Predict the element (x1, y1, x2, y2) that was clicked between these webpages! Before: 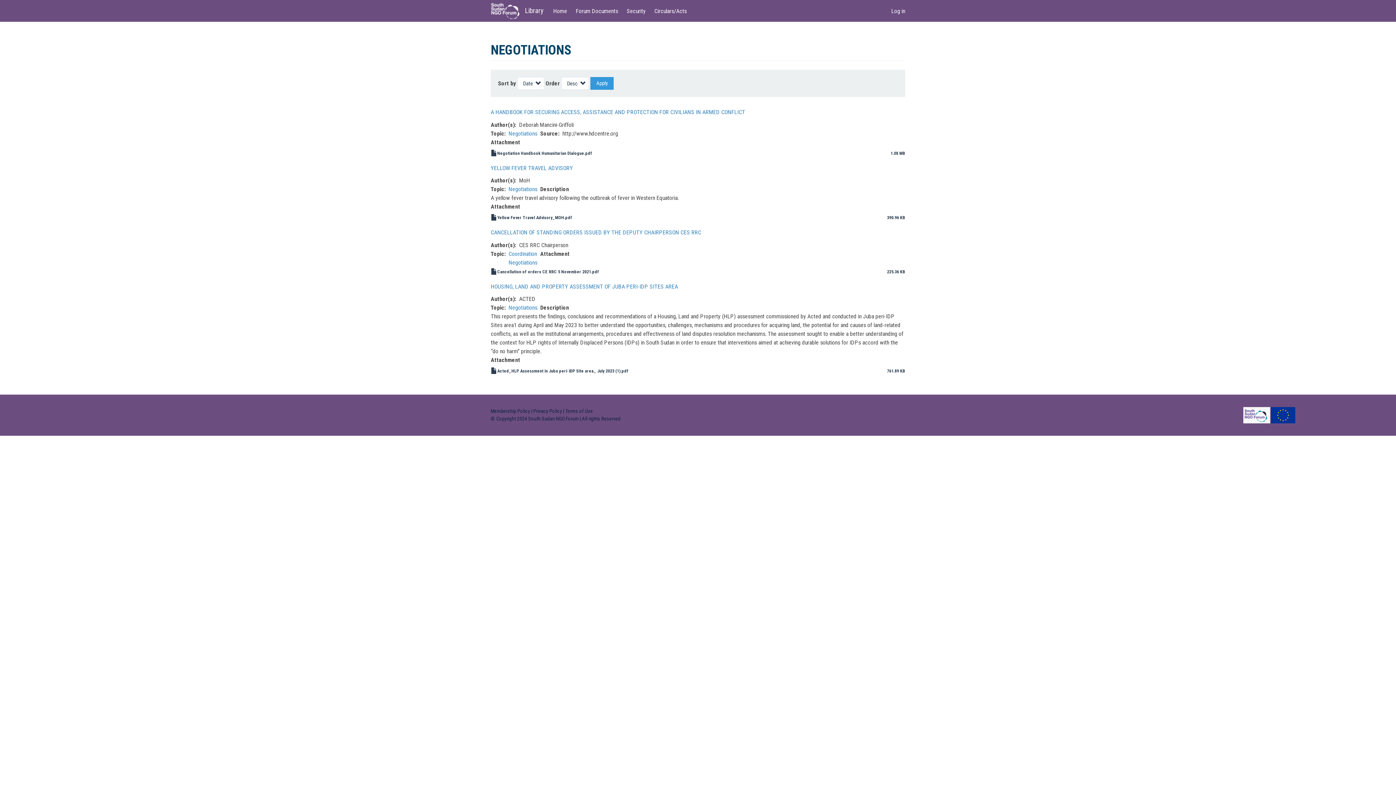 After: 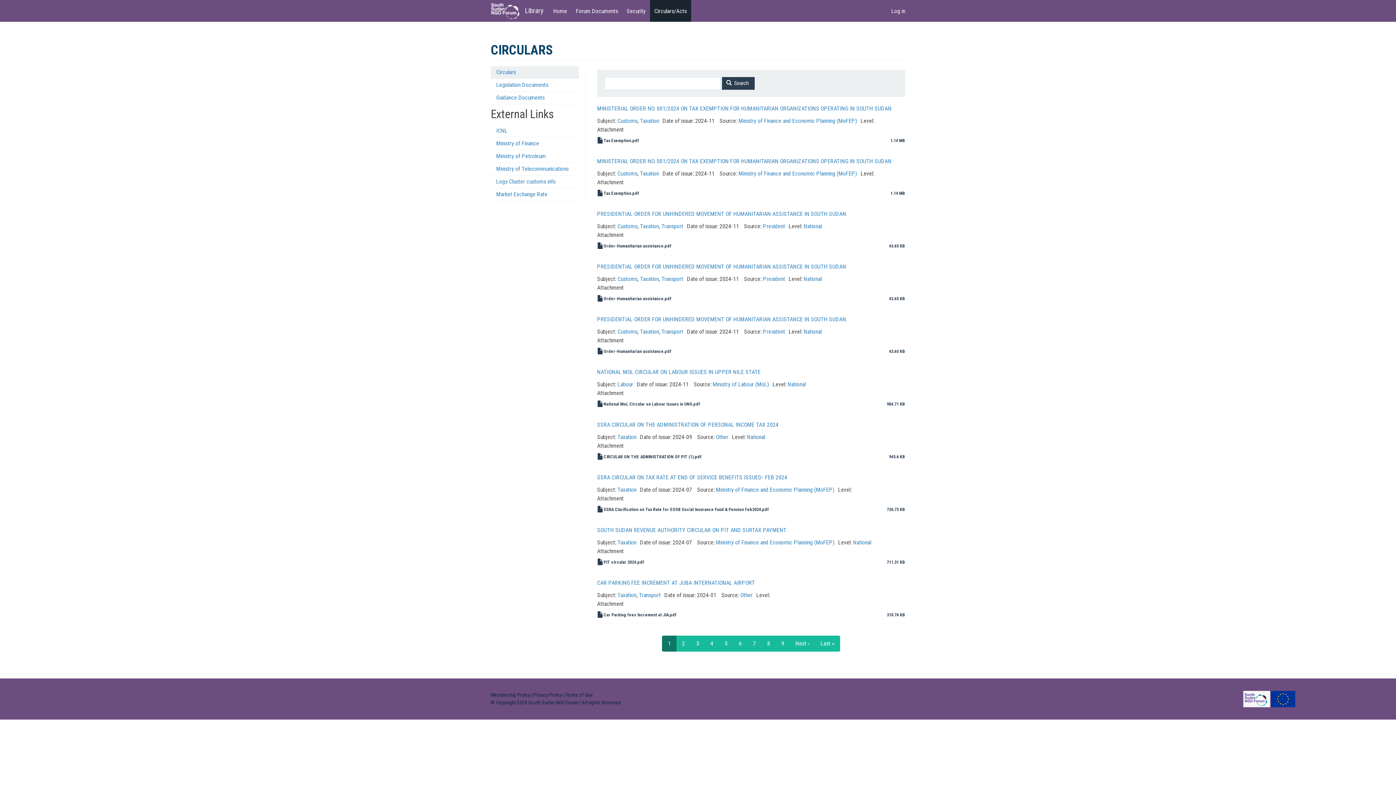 Action: bbox: (650, 0, 691, 21) label: Circulars/Acts